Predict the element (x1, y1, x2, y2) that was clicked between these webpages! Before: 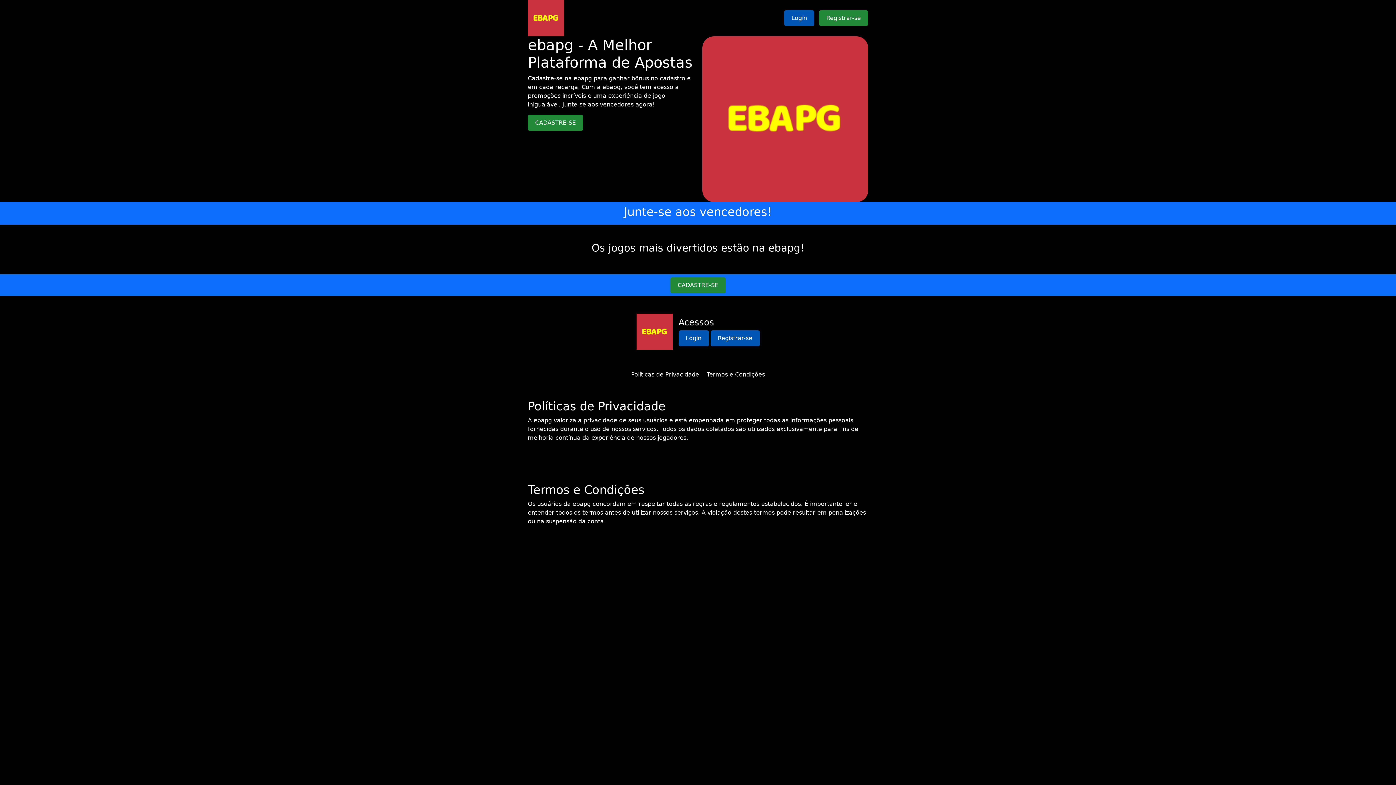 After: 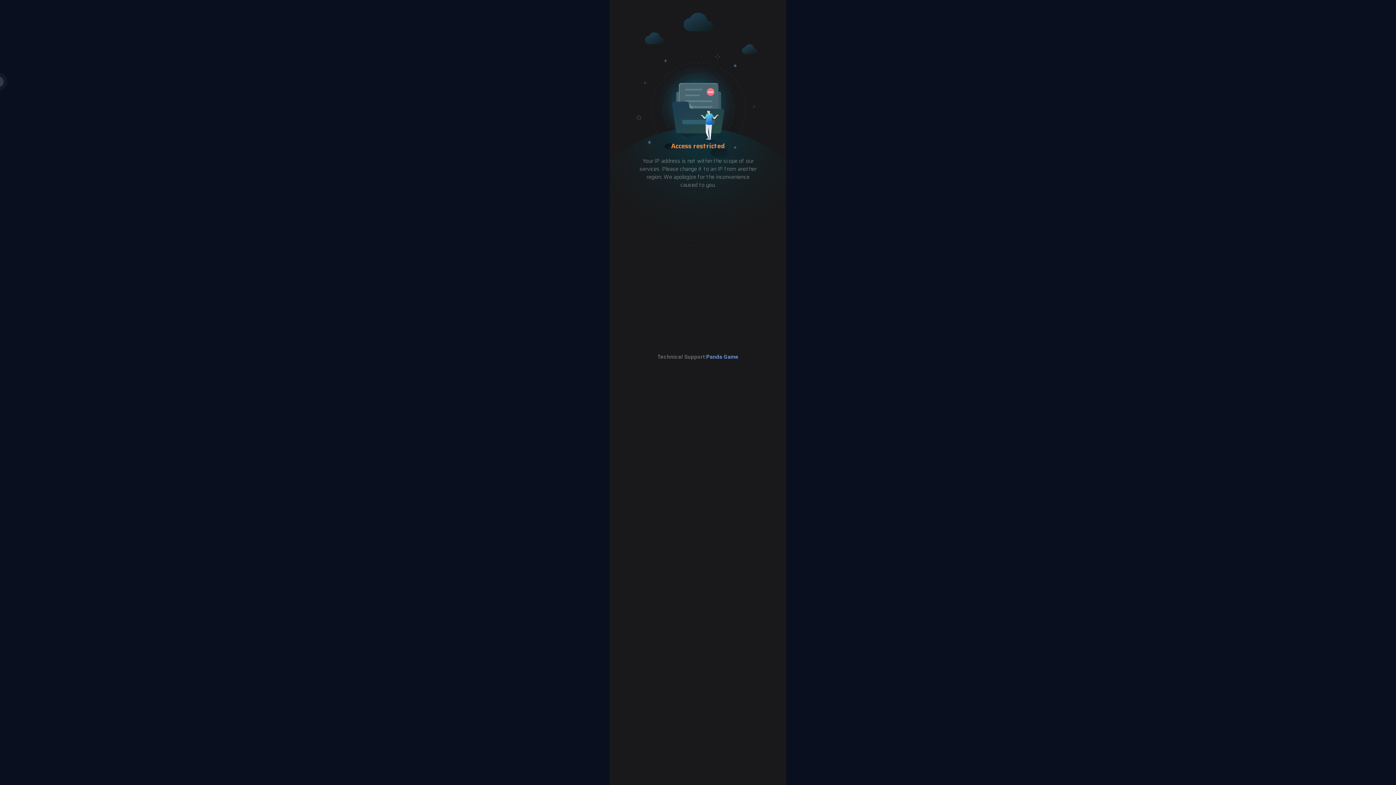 Action: label: Login bbox: (678, 330, 708, 346)